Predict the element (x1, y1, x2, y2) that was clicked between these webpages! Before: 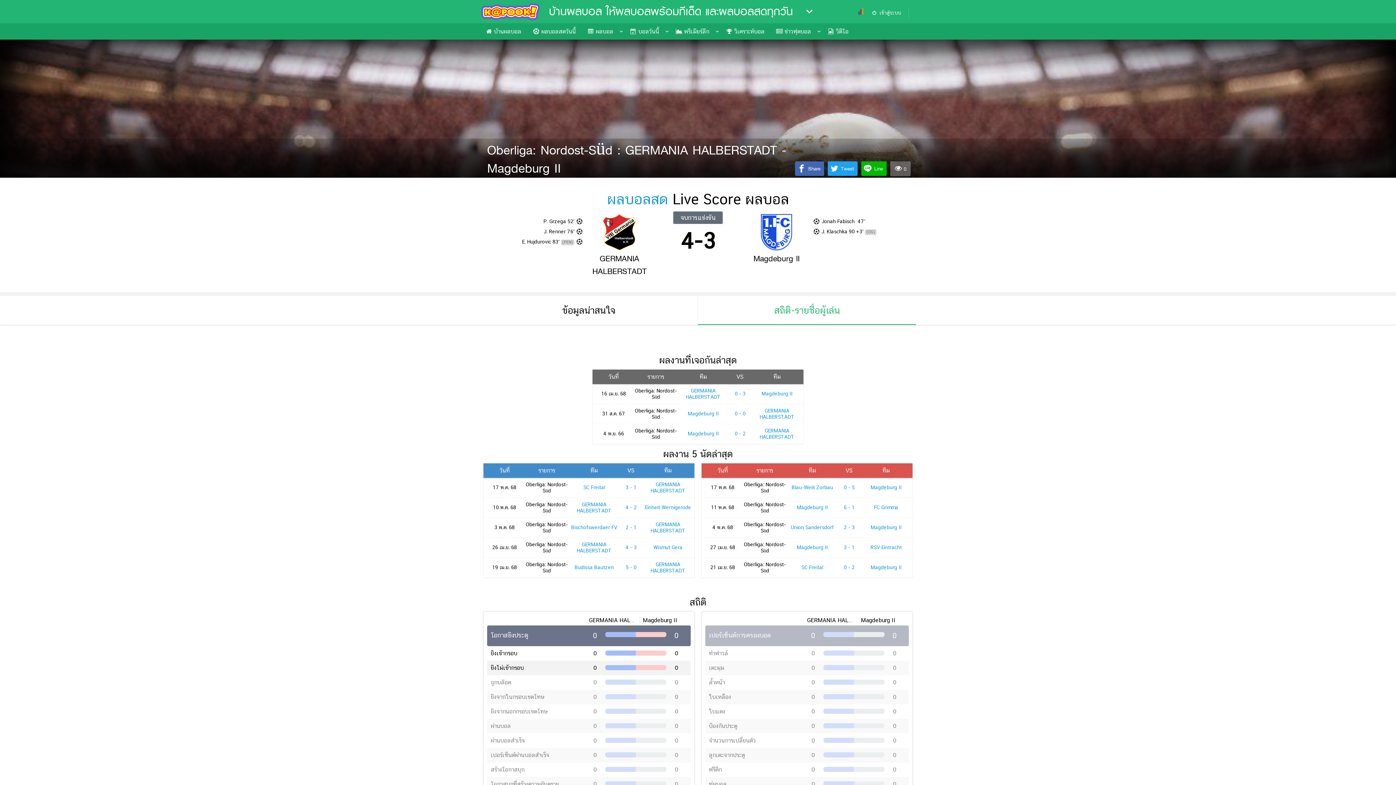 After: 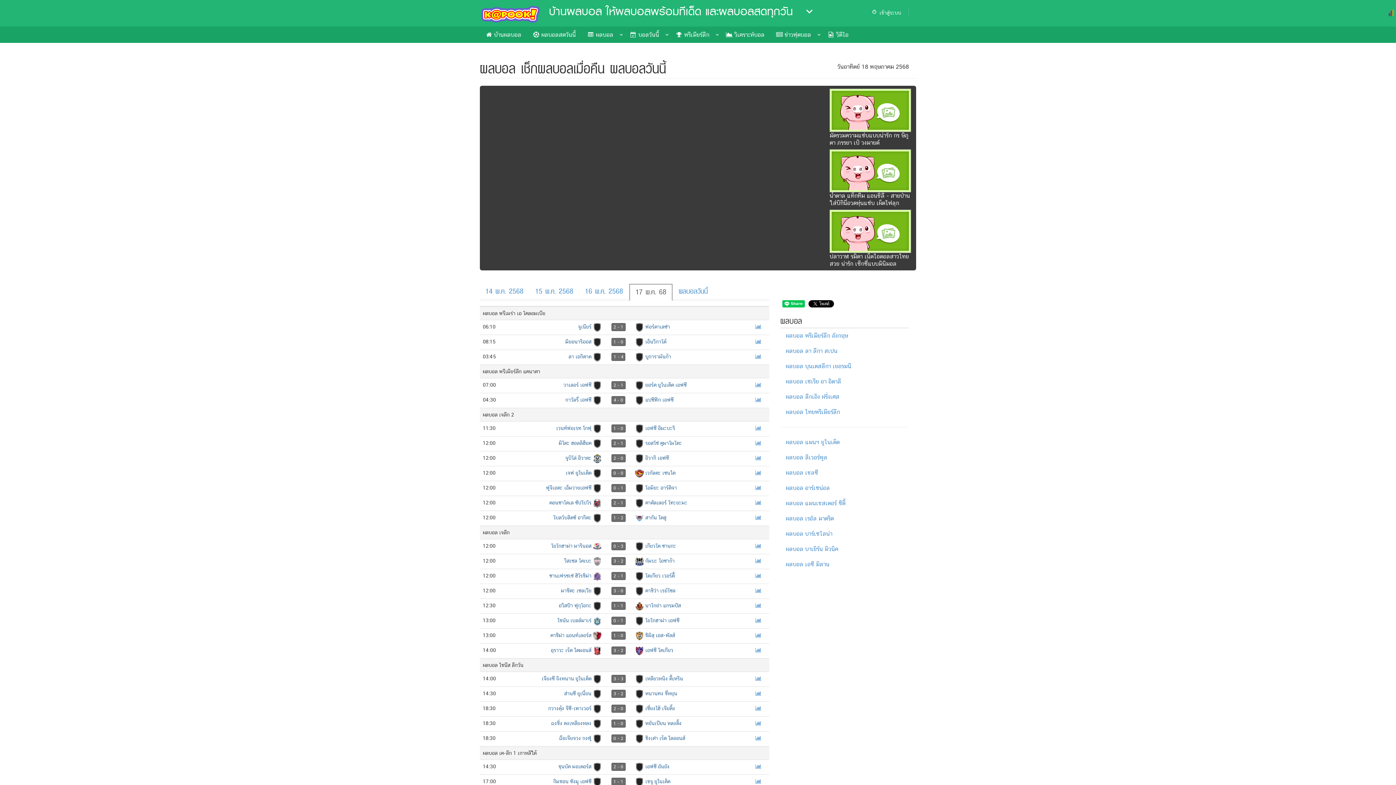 Action: bbox: (581, 24, 619, 39) label:  ผลบอล